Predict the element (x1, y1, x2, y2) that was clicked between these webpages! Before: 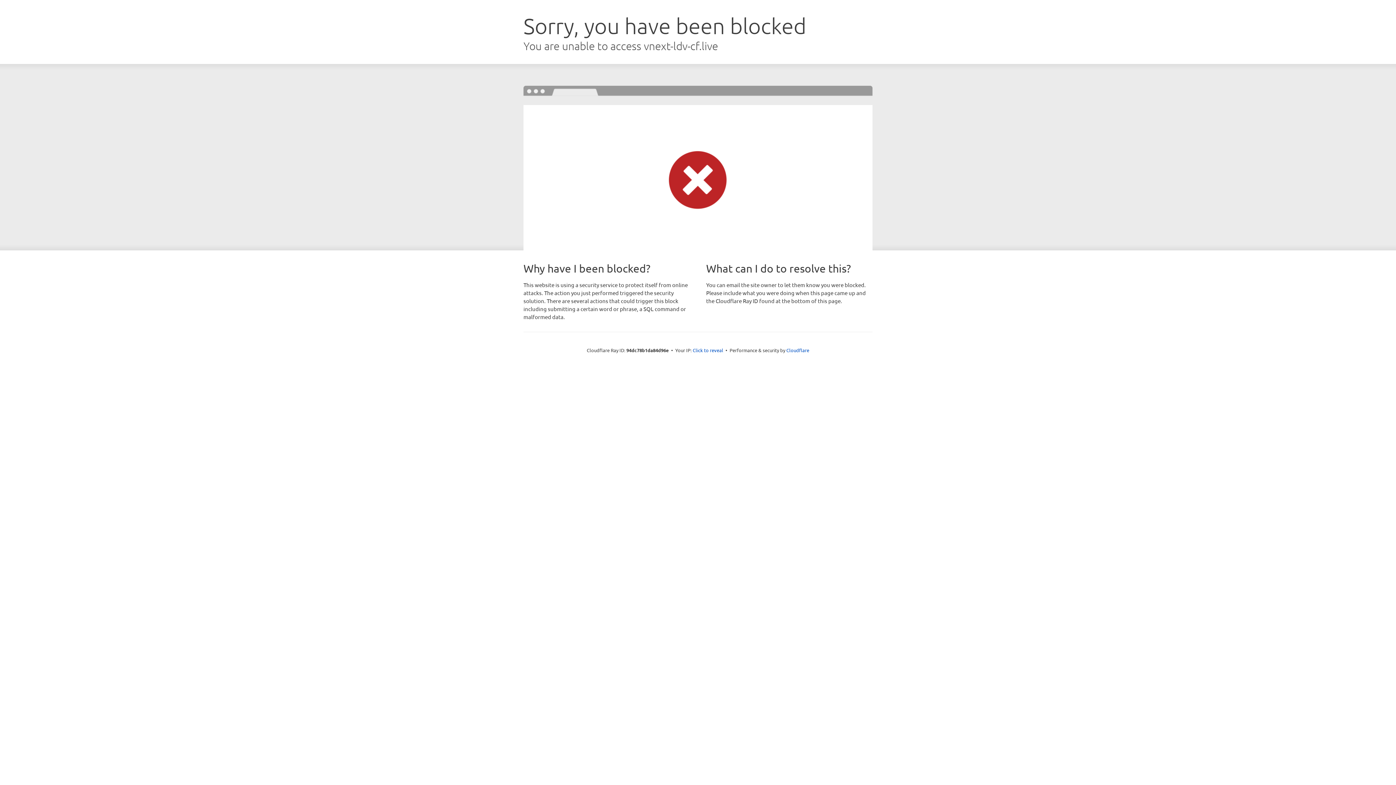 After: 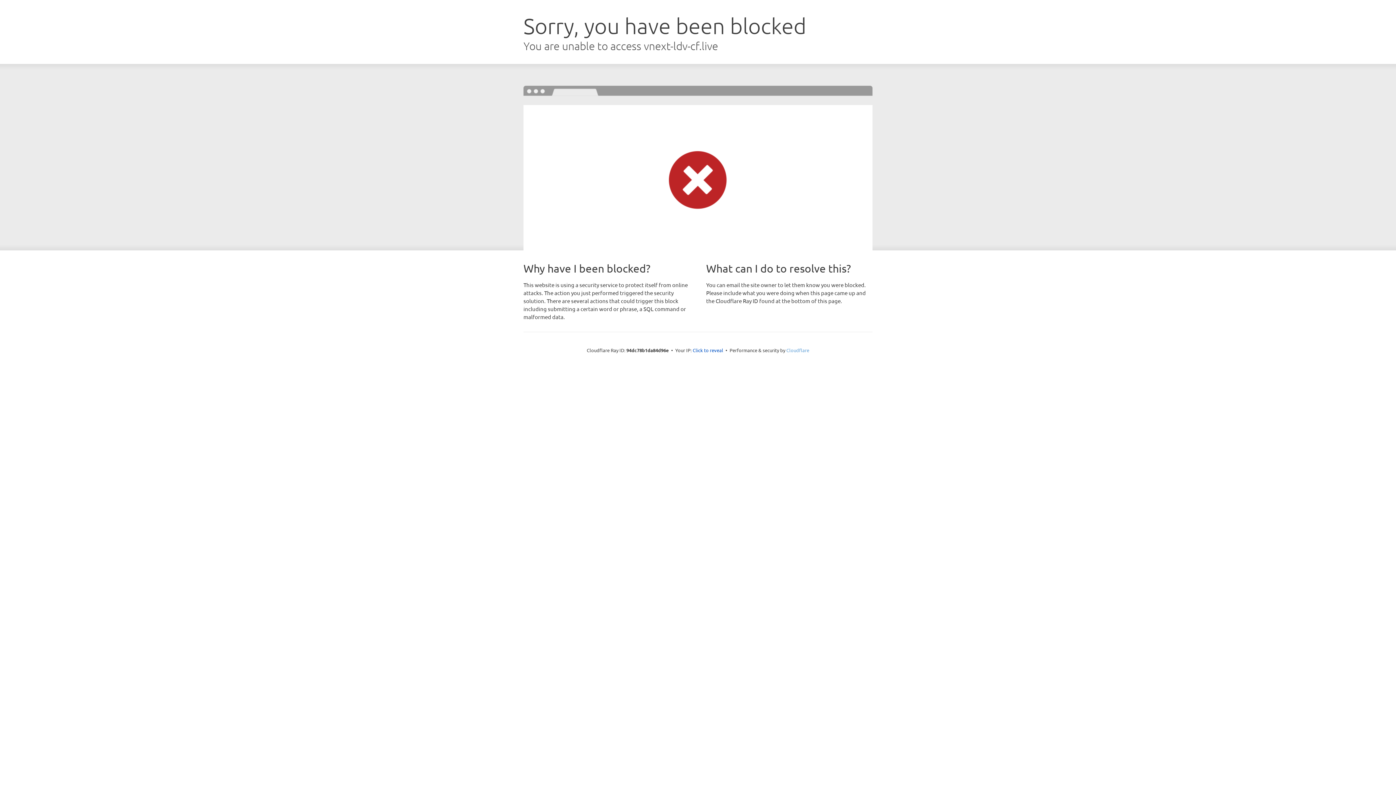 Action: bbox: (786, 347, 809, 353) label: Cloudflare